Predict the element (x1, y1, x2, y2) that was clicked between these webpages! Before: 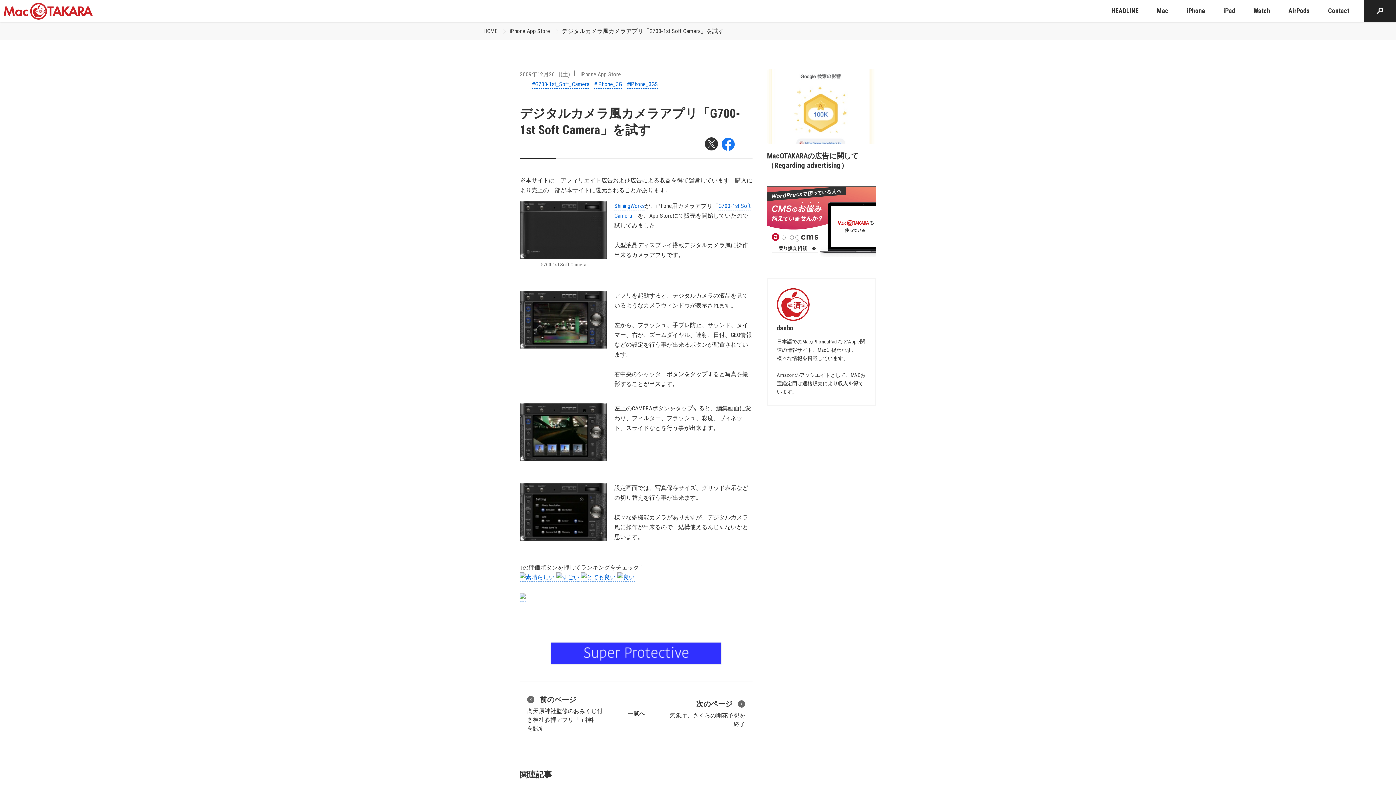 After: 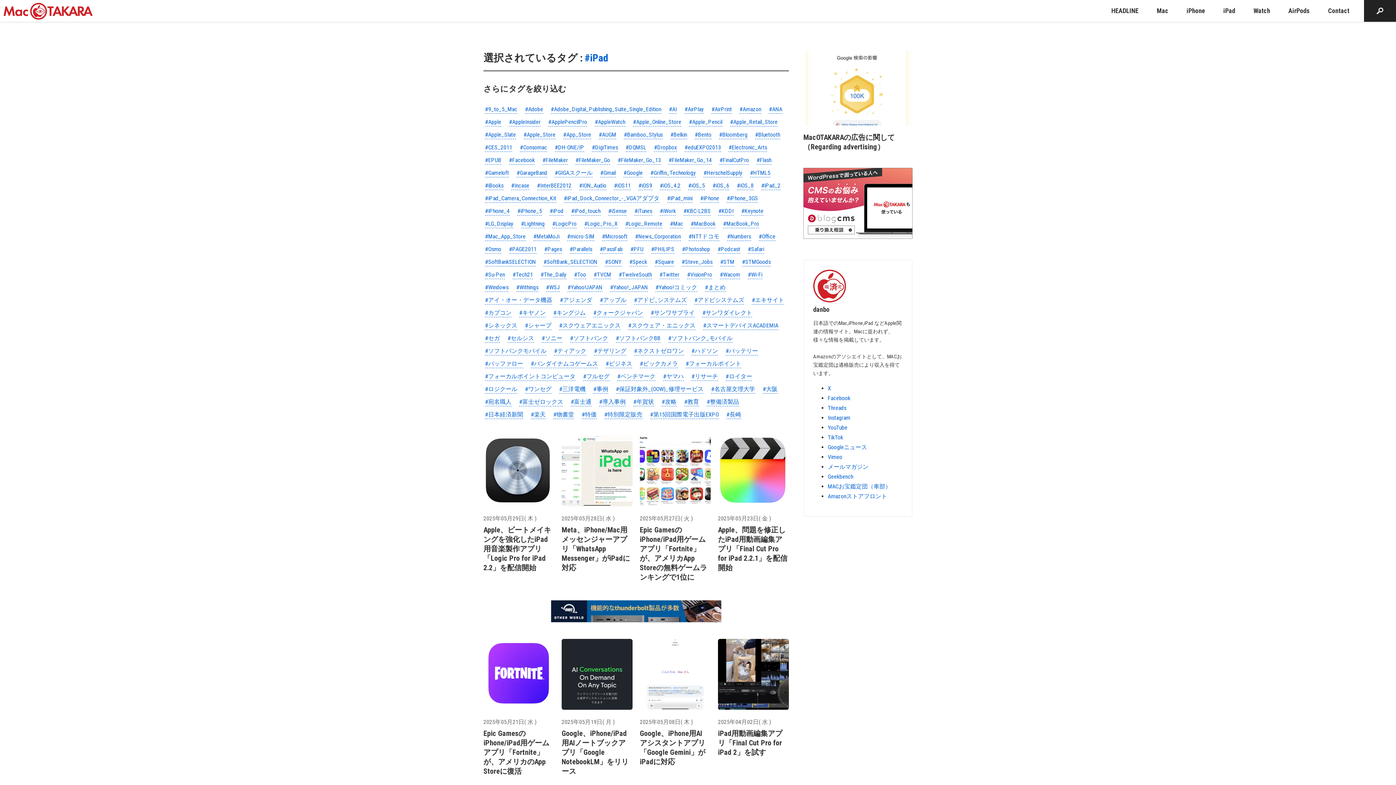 Action: bbox: (1218, 0, 1241, 21) label: iPad